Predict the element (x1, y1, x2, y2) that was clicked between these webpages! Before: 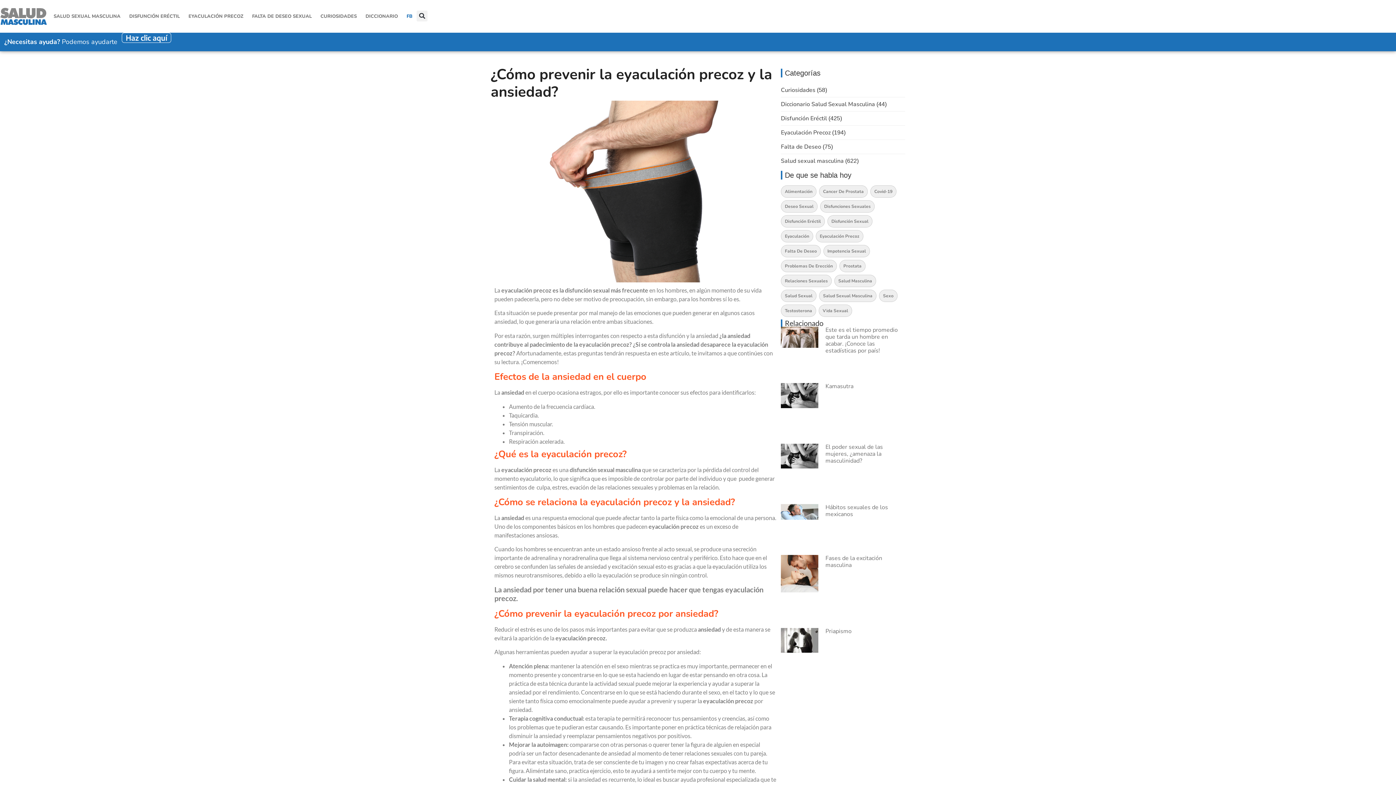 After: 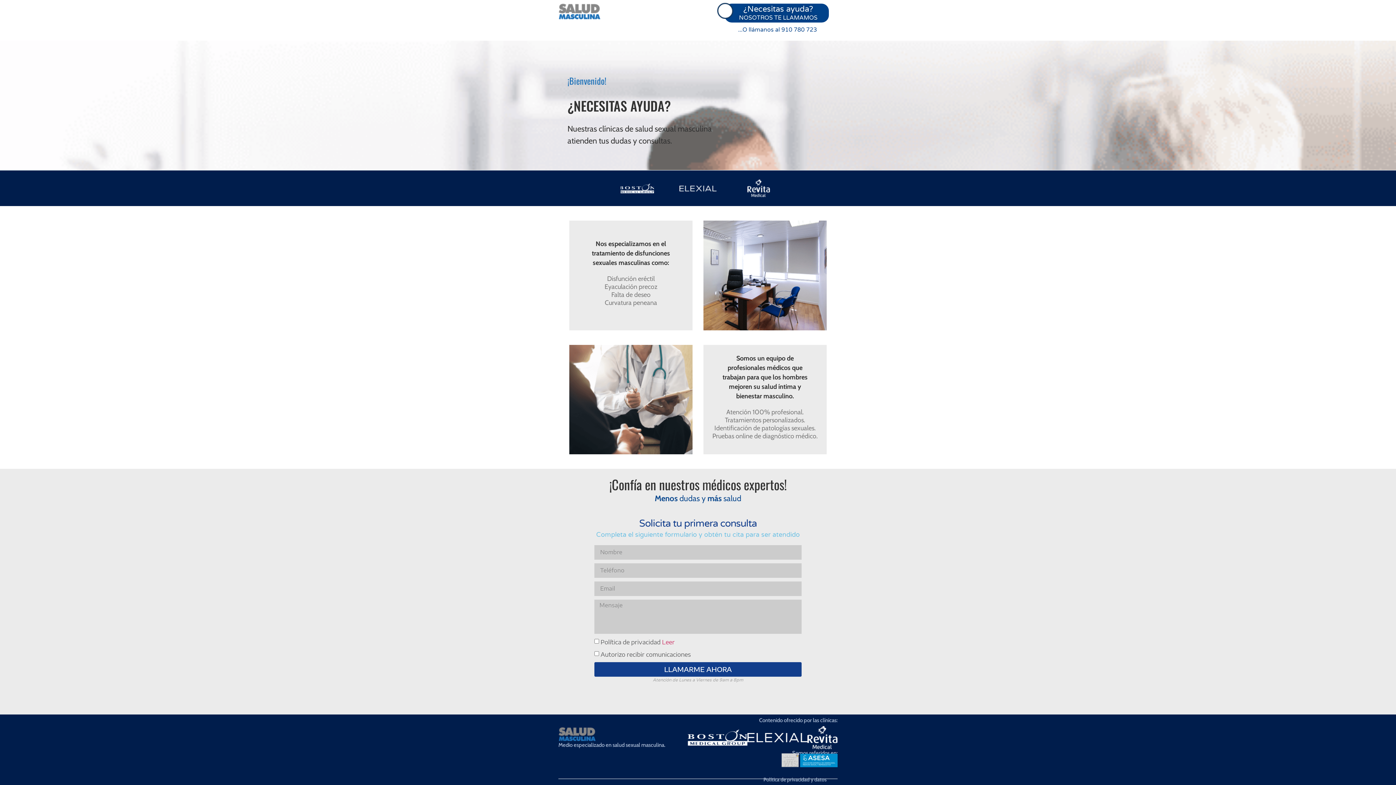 Action: bbox: (121, 32, 171, 42) label: Haz clic aquí